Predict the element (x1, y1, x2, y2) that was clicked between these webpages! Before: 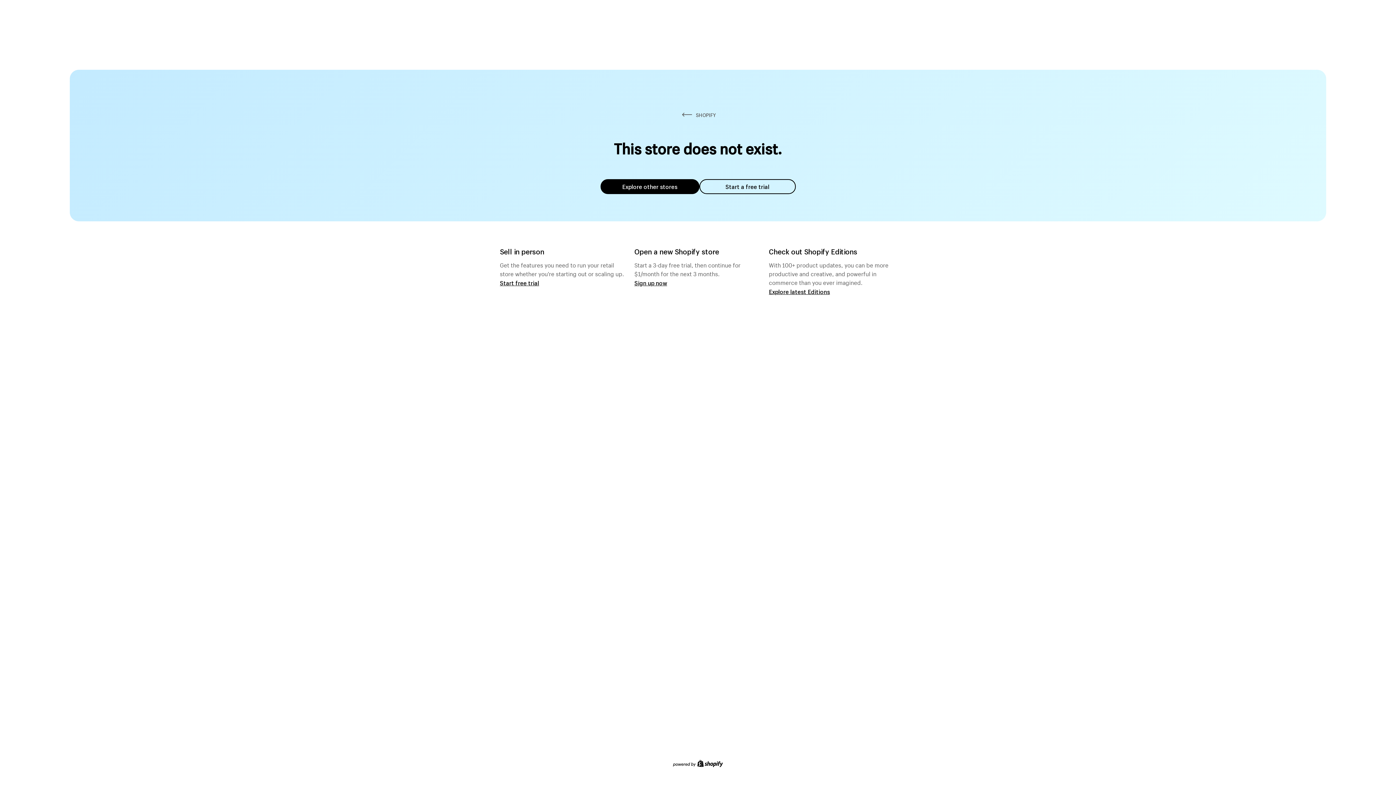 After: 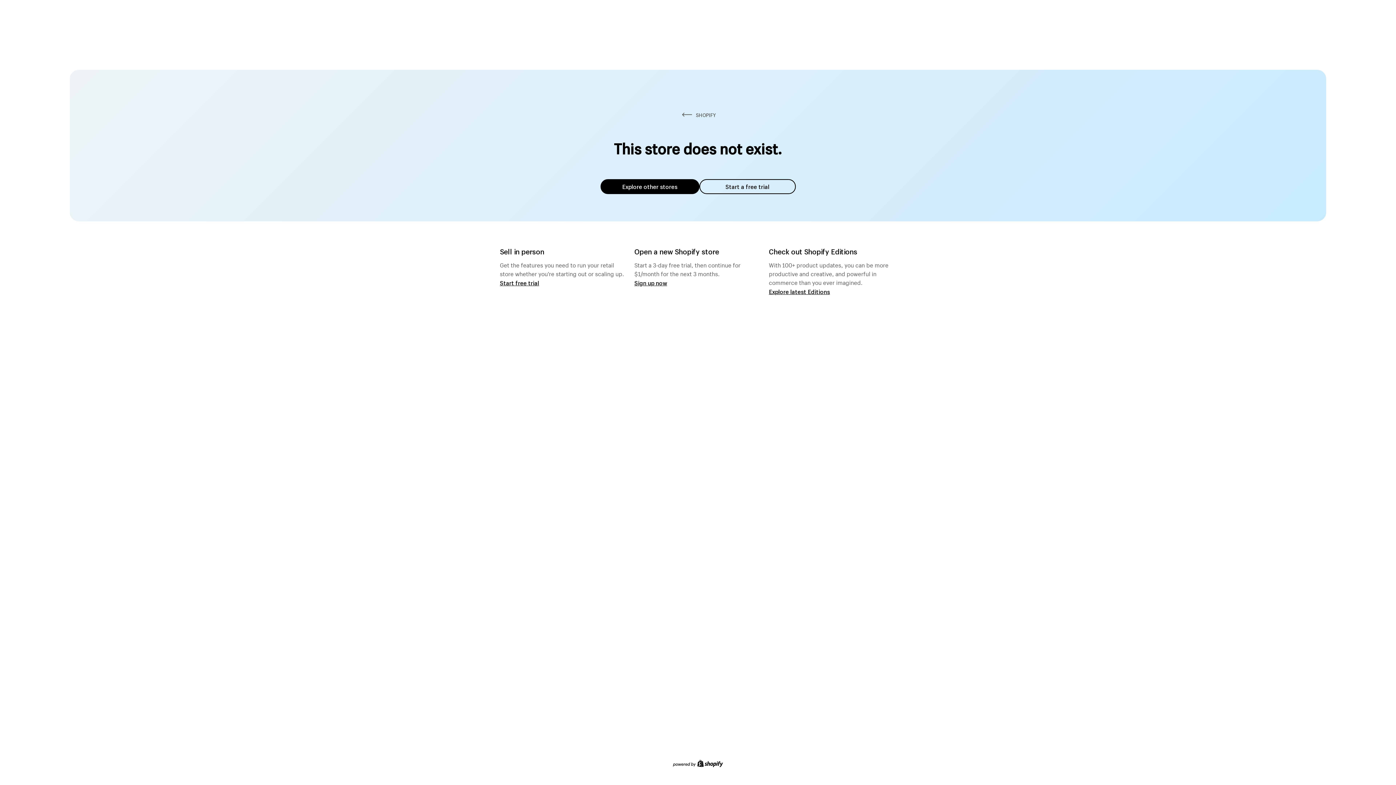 Action: label: Explore other stores bbox: (600, 179, 699, 194)